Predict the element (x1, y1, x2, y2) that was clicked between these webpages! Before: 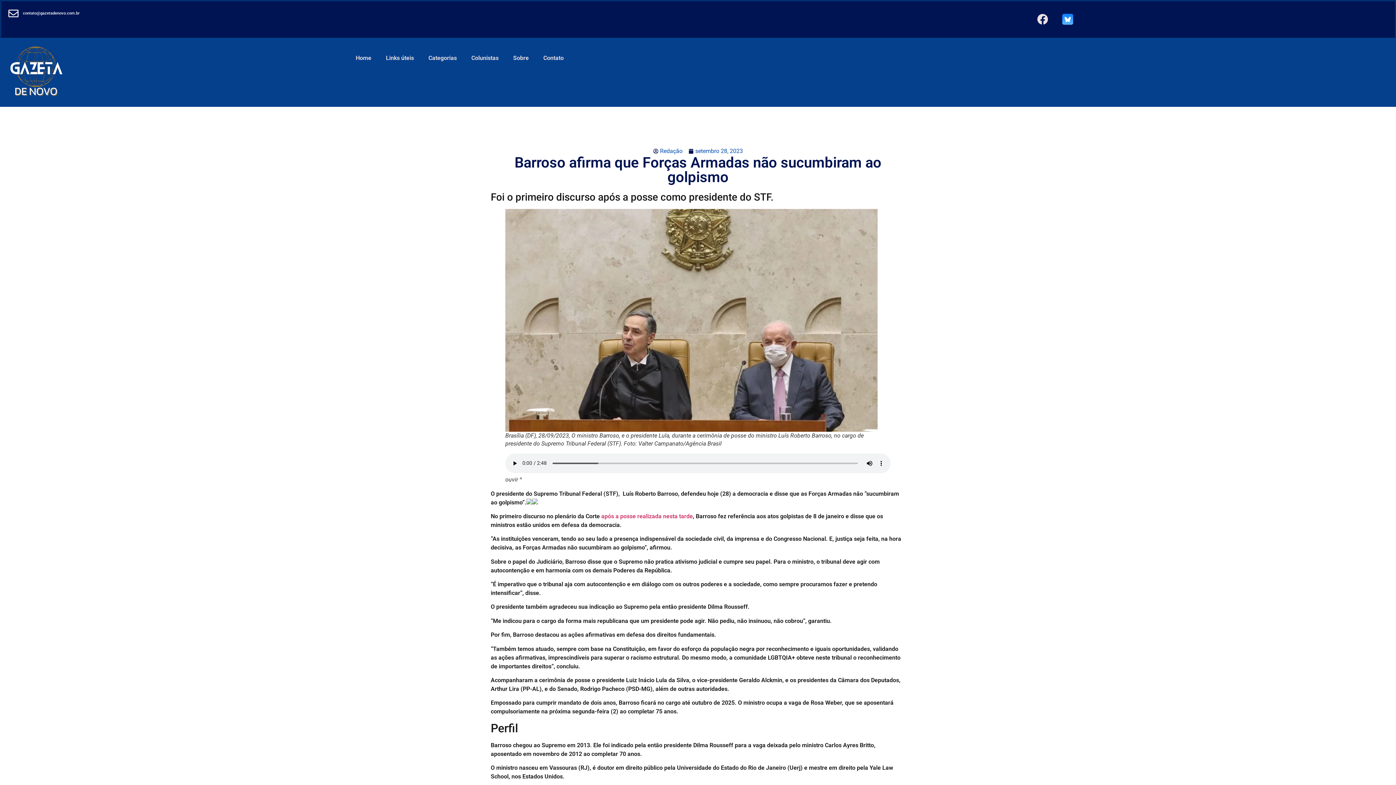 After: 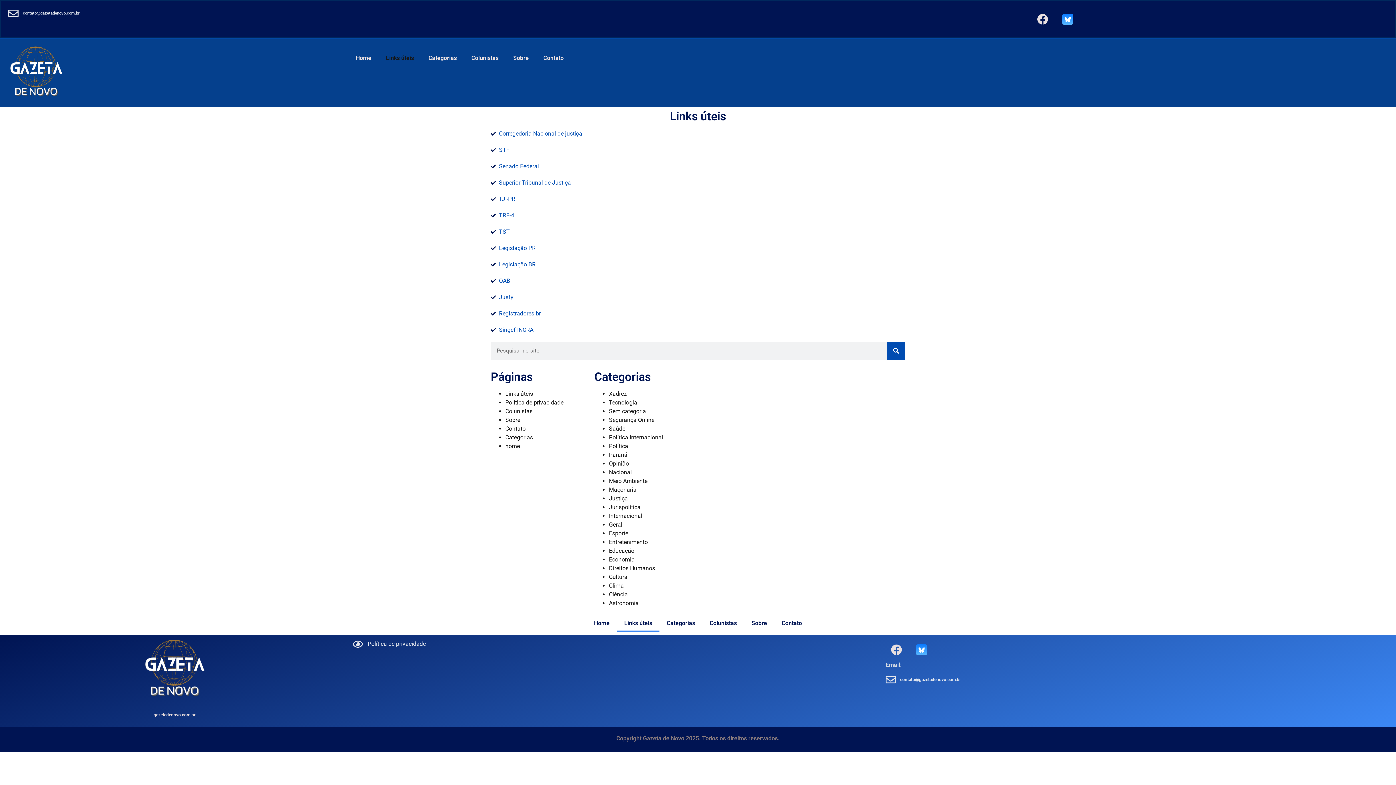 Action: label: Links úteis bbox: (378, 49, 421, 66)